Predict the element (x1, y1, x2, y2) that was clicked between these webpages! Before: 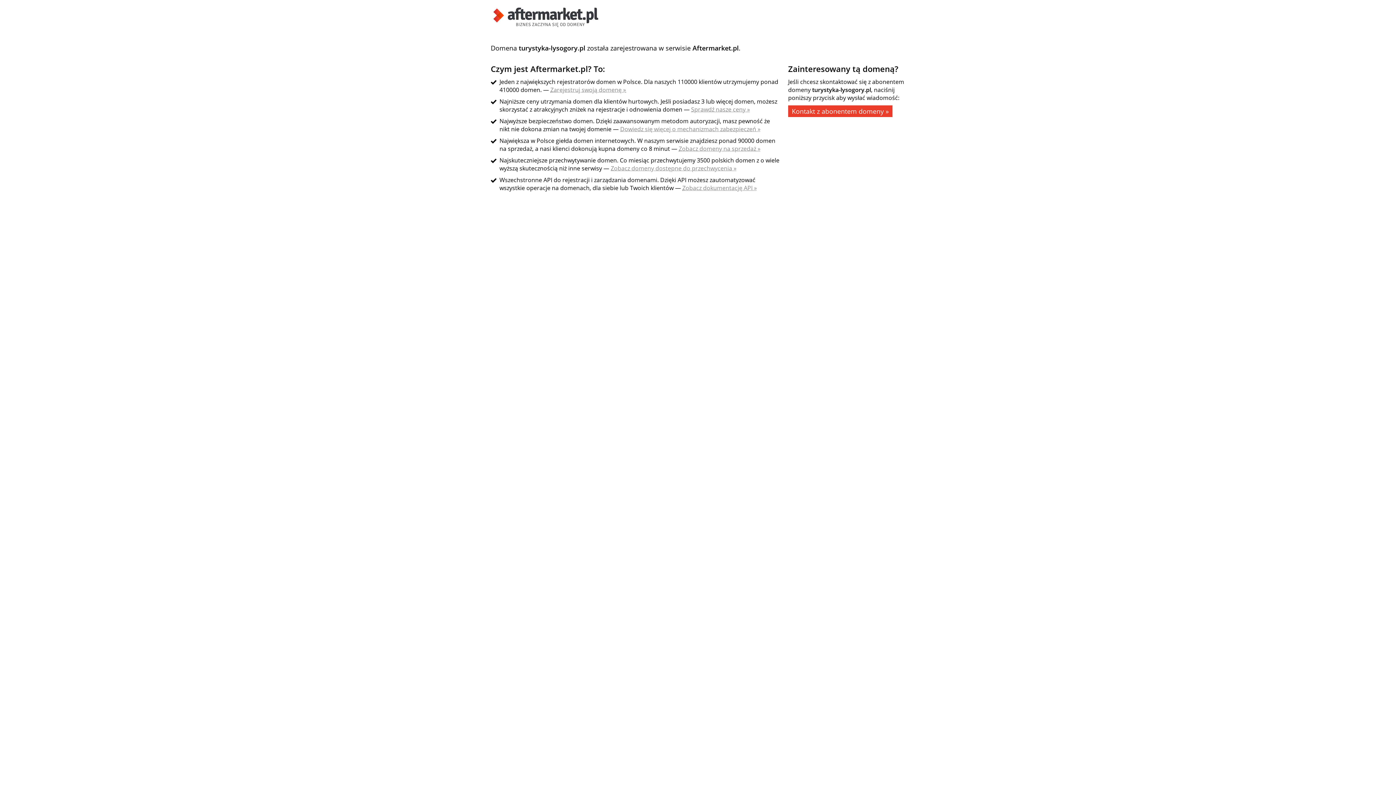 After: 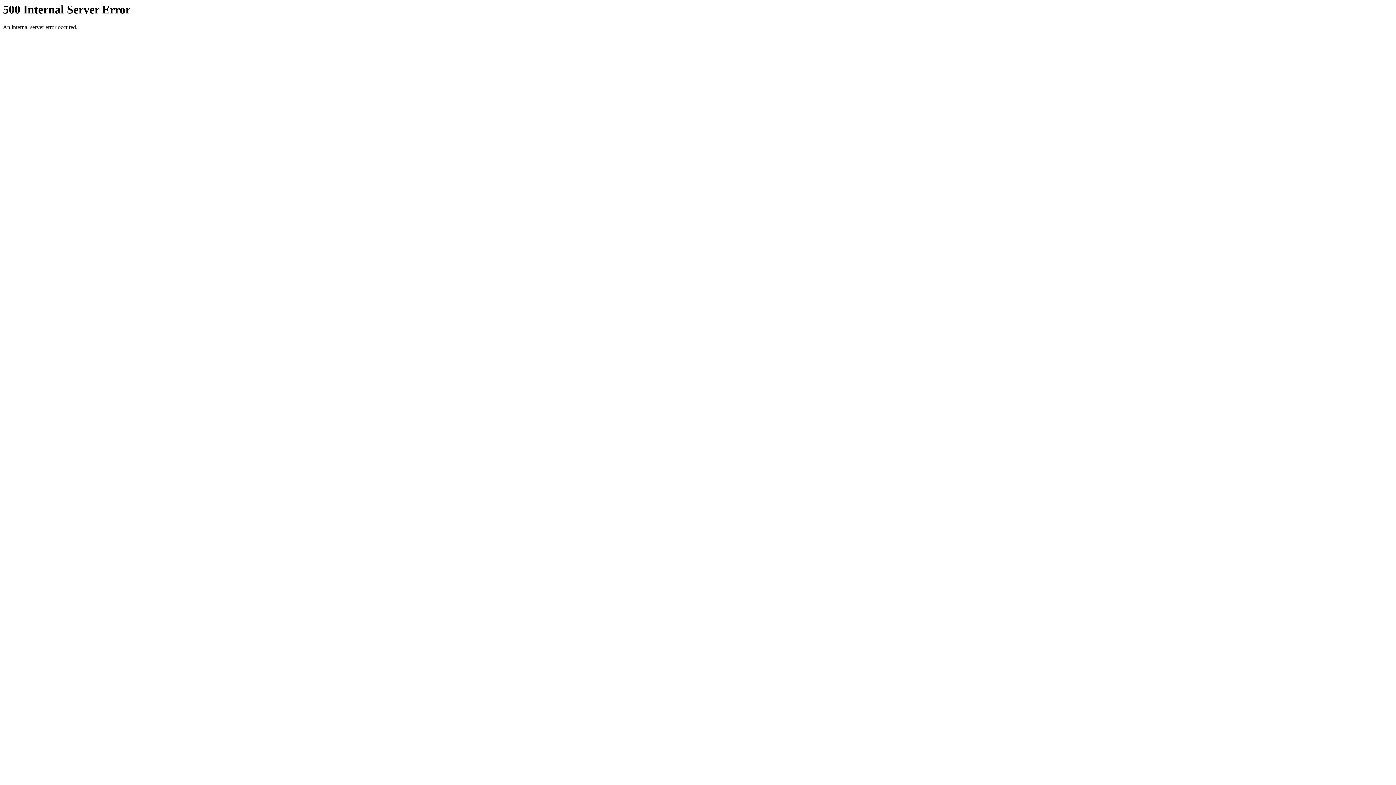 Action: label: Dowiedz się więcej o mechanizmach zabezpieczeń » bbox: (620, 125, 760, 133)